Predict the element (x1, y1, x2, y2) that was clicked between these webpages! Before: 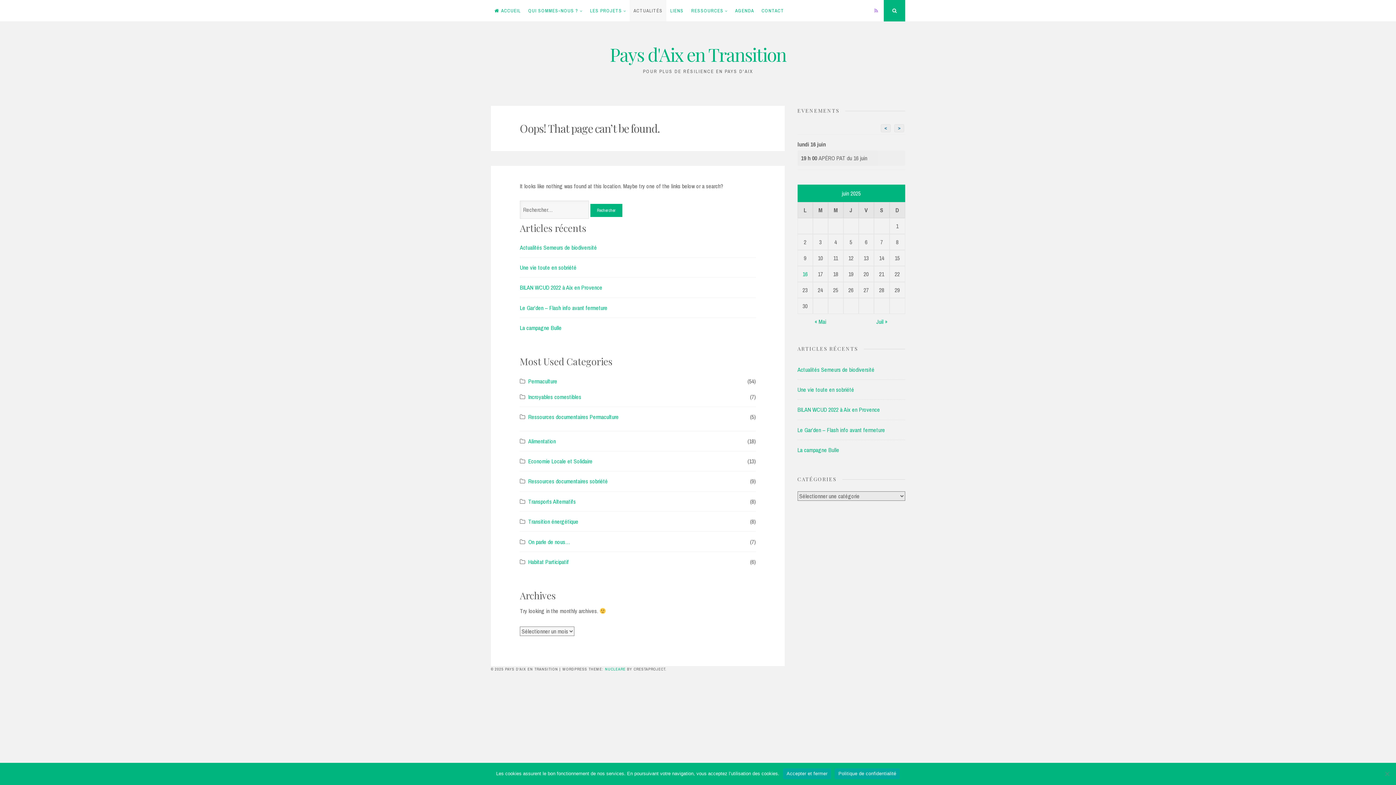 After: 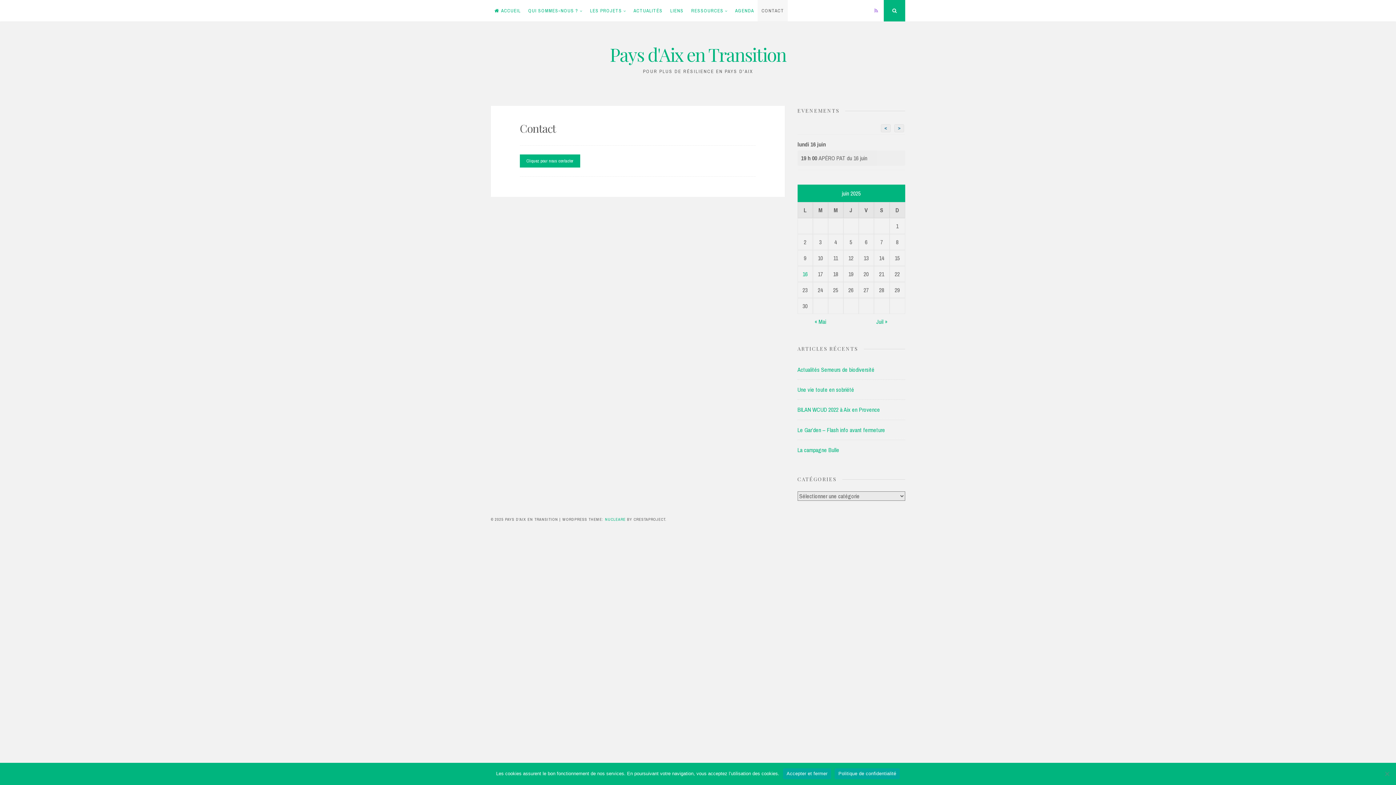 Action: bbox: (757, 0, 788, 21) label: CONTACT